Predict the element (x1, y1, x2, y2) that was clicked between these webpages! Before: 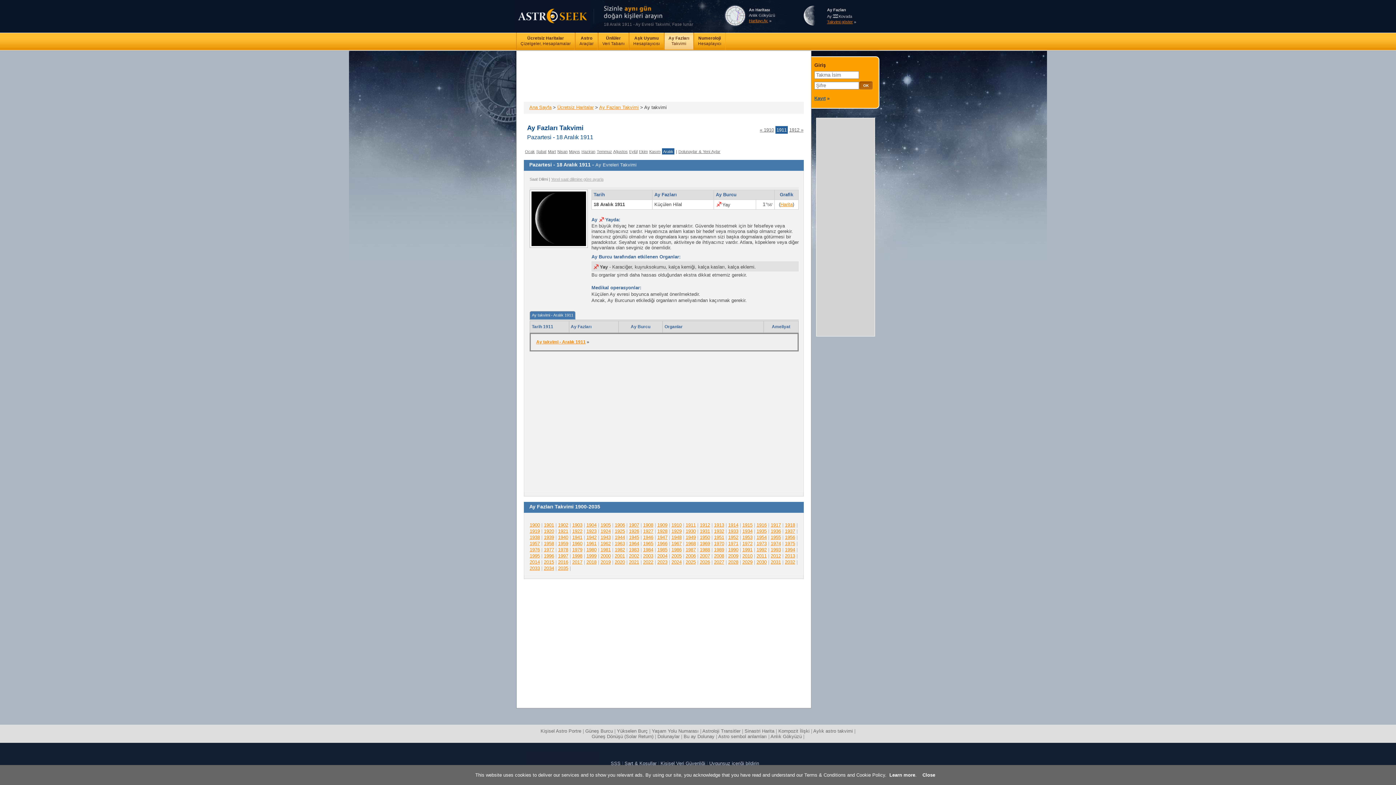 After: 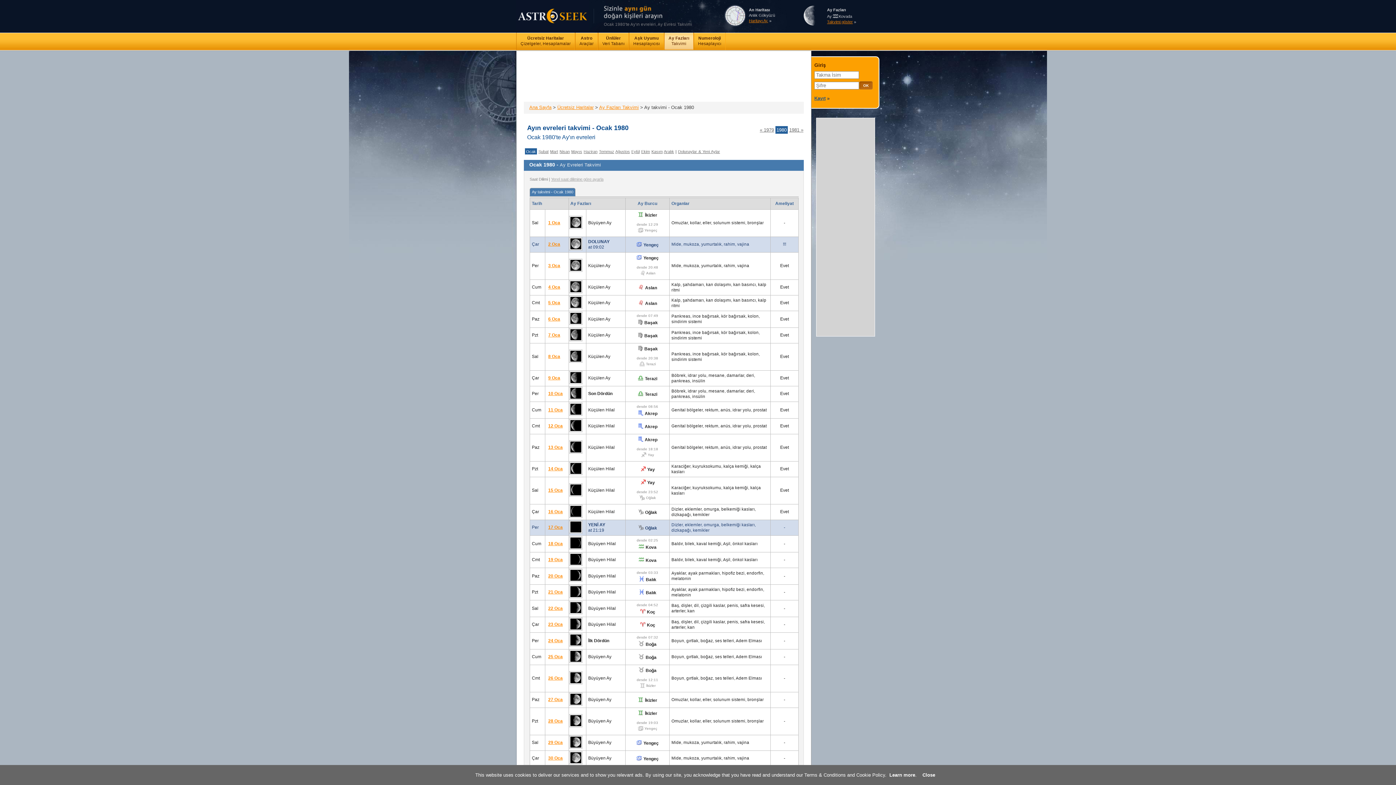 Action: bbox: (586, 547, 596, 552) label: 1980